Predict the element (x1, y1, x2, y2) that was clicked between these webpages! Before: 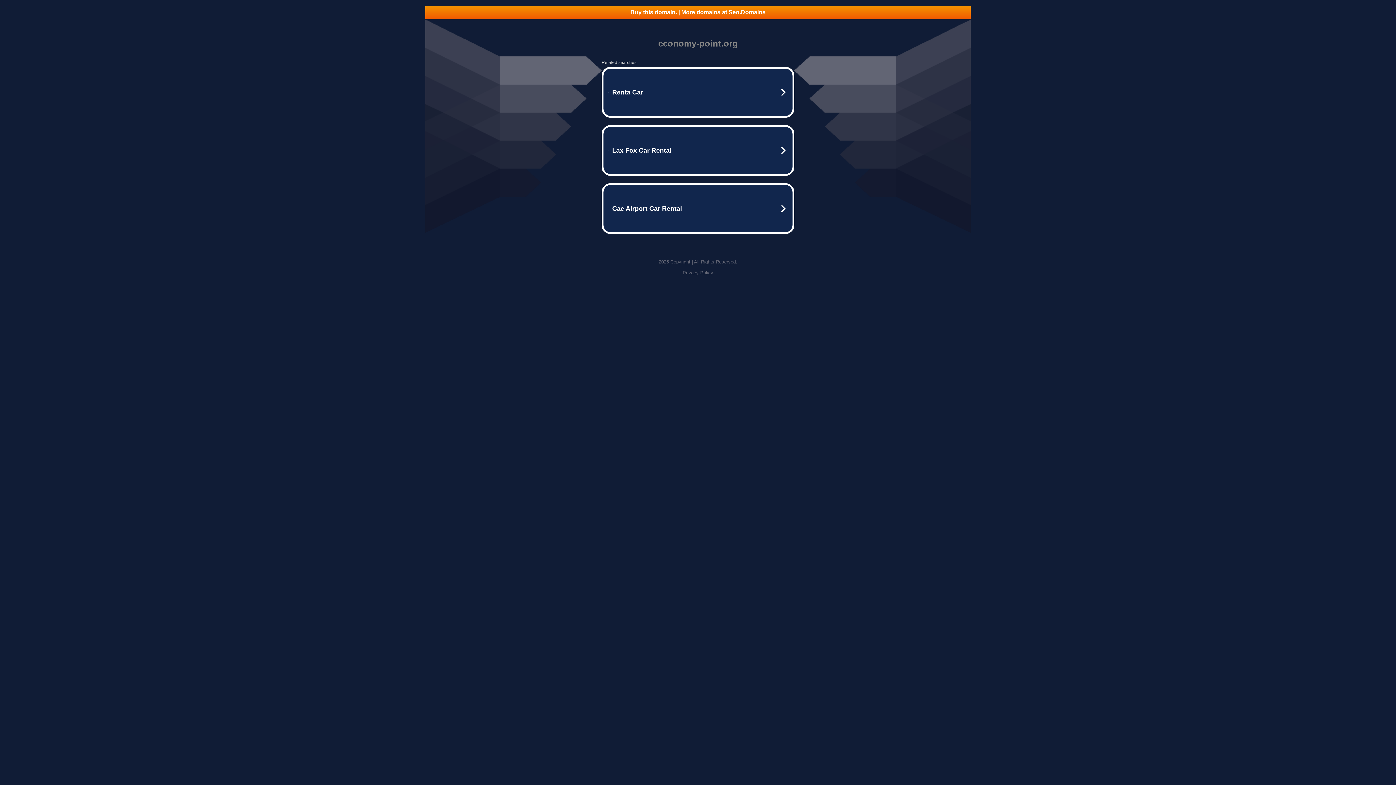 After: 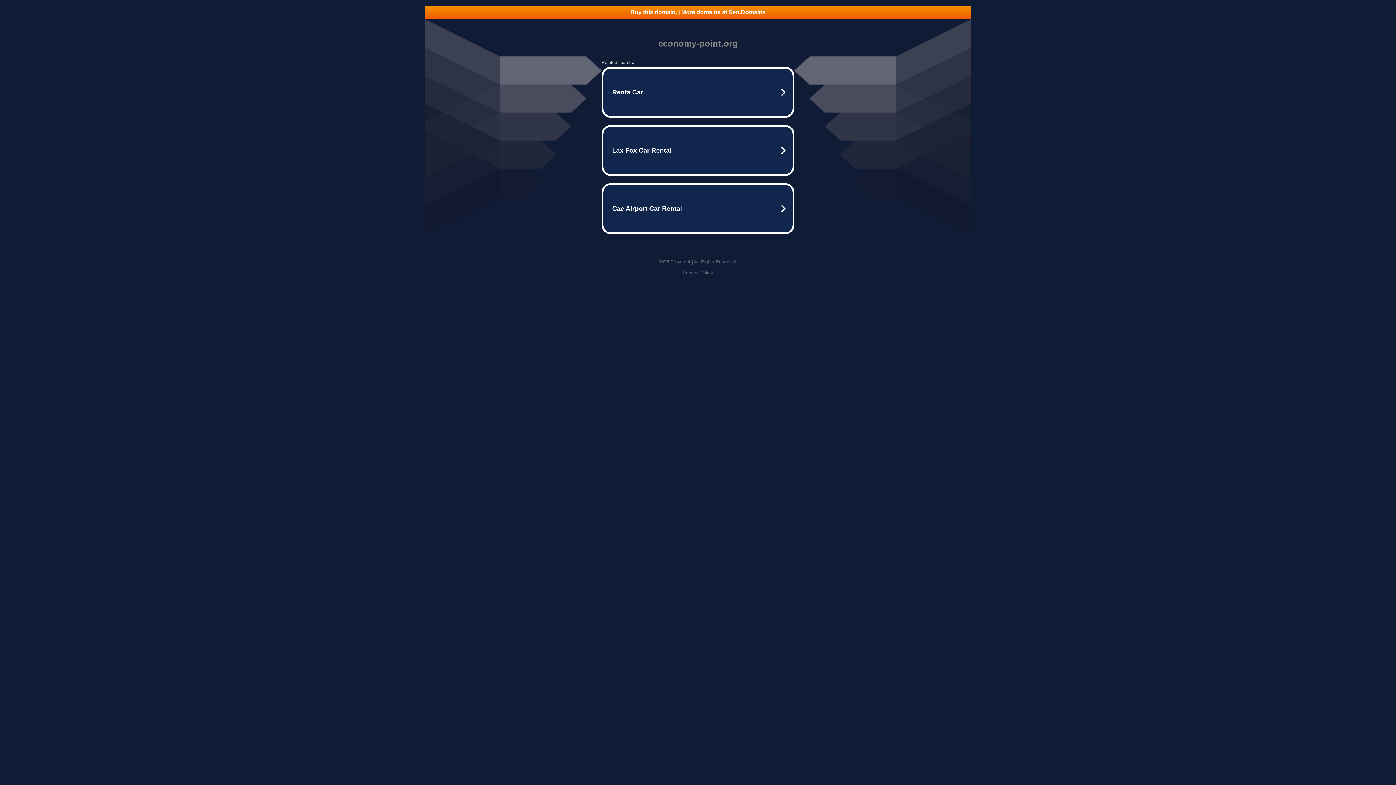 Action: bbox: (682, 270, 713, 275) label: Privacy Policy